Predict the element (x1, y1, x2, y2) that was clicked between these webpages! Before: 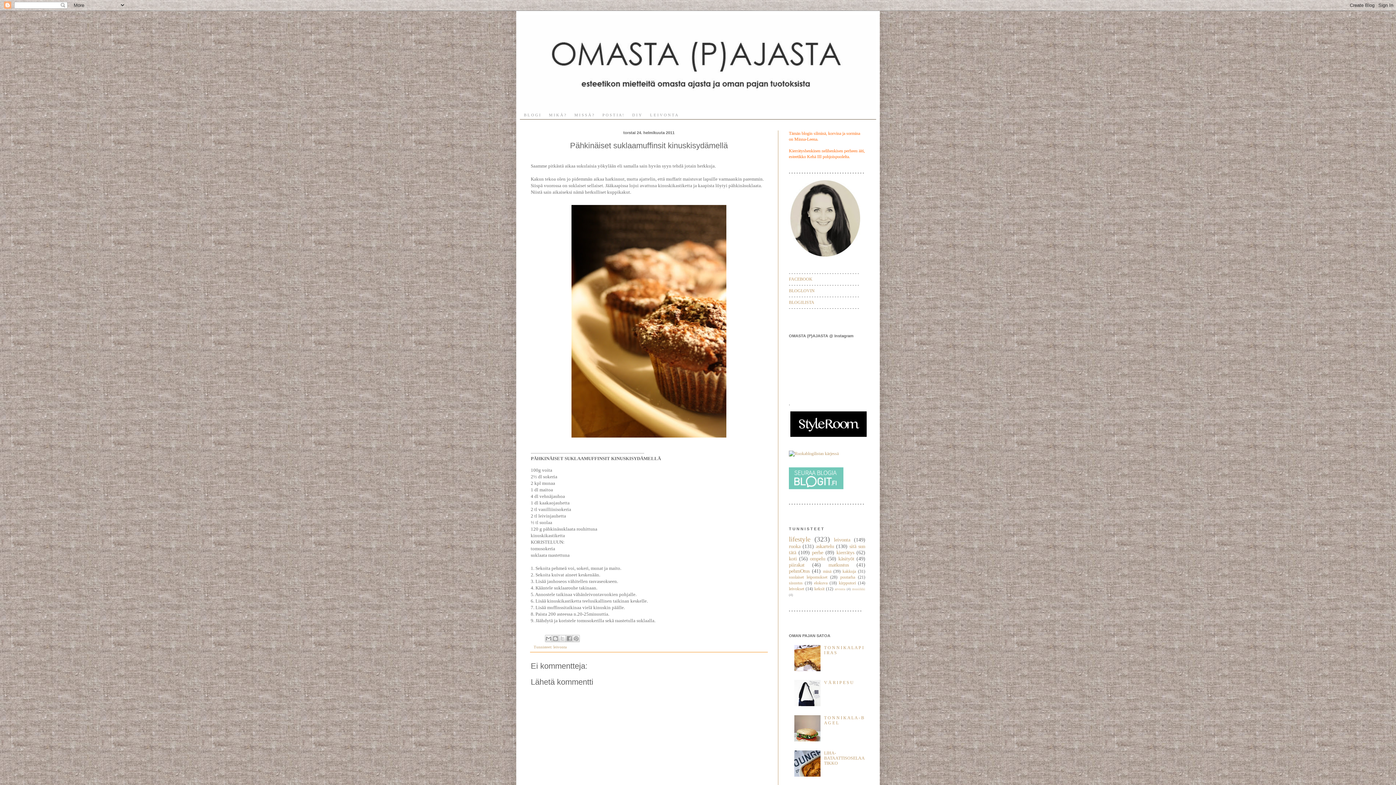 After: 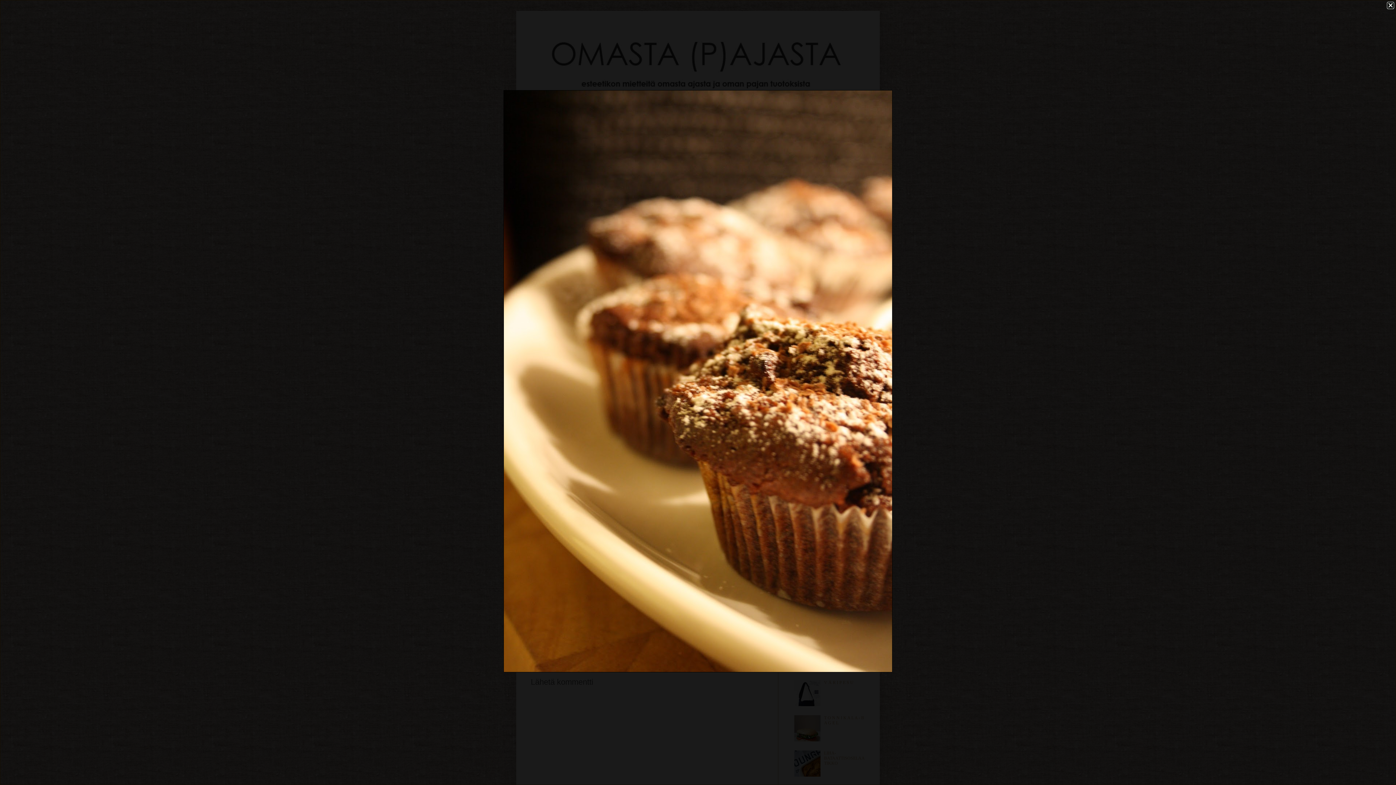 Action: bbox: (568, 437, 729, 441)